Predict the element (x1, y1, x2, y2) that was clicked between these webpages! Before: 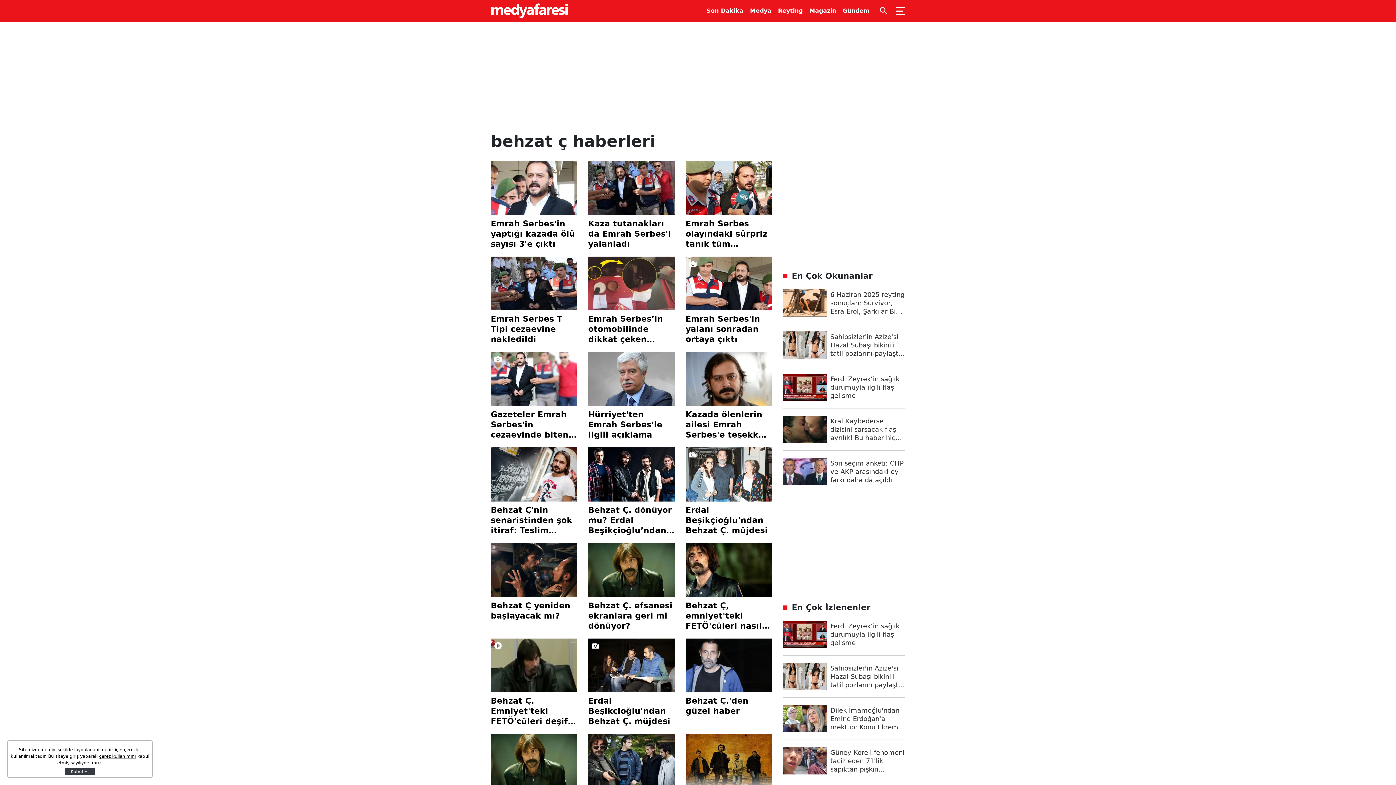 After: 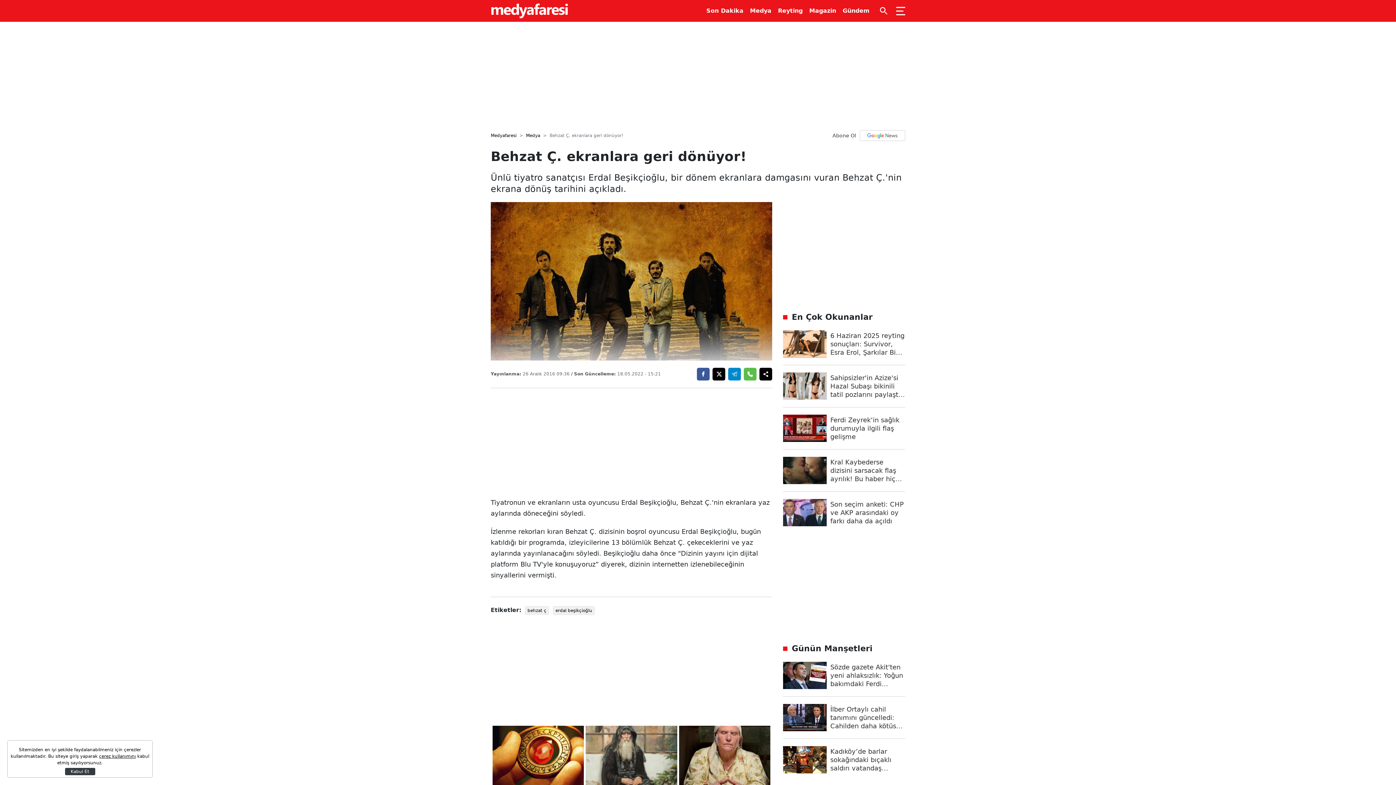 Action: bbox: (685, 734, 772, 822) label: Behzat Ç. ekranlara geri dönüyor!